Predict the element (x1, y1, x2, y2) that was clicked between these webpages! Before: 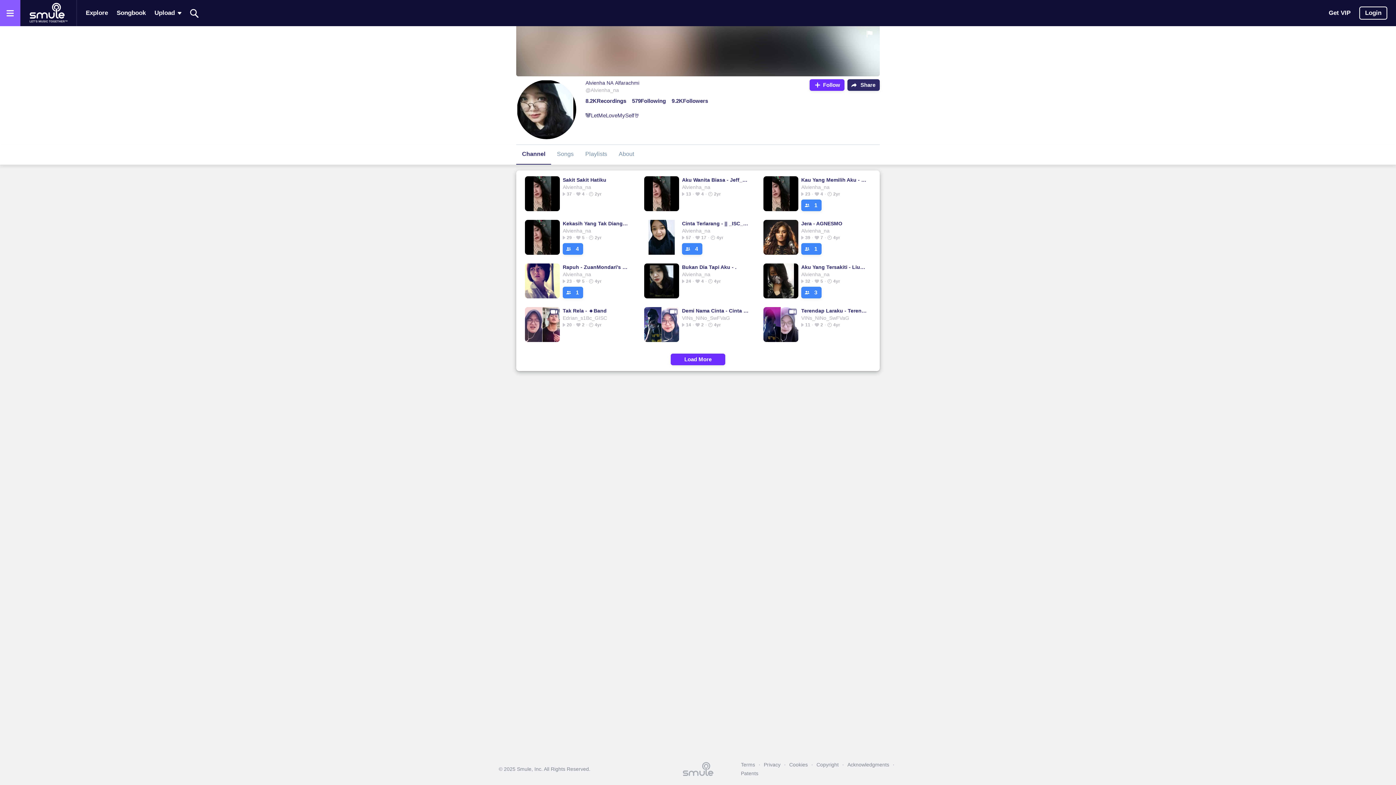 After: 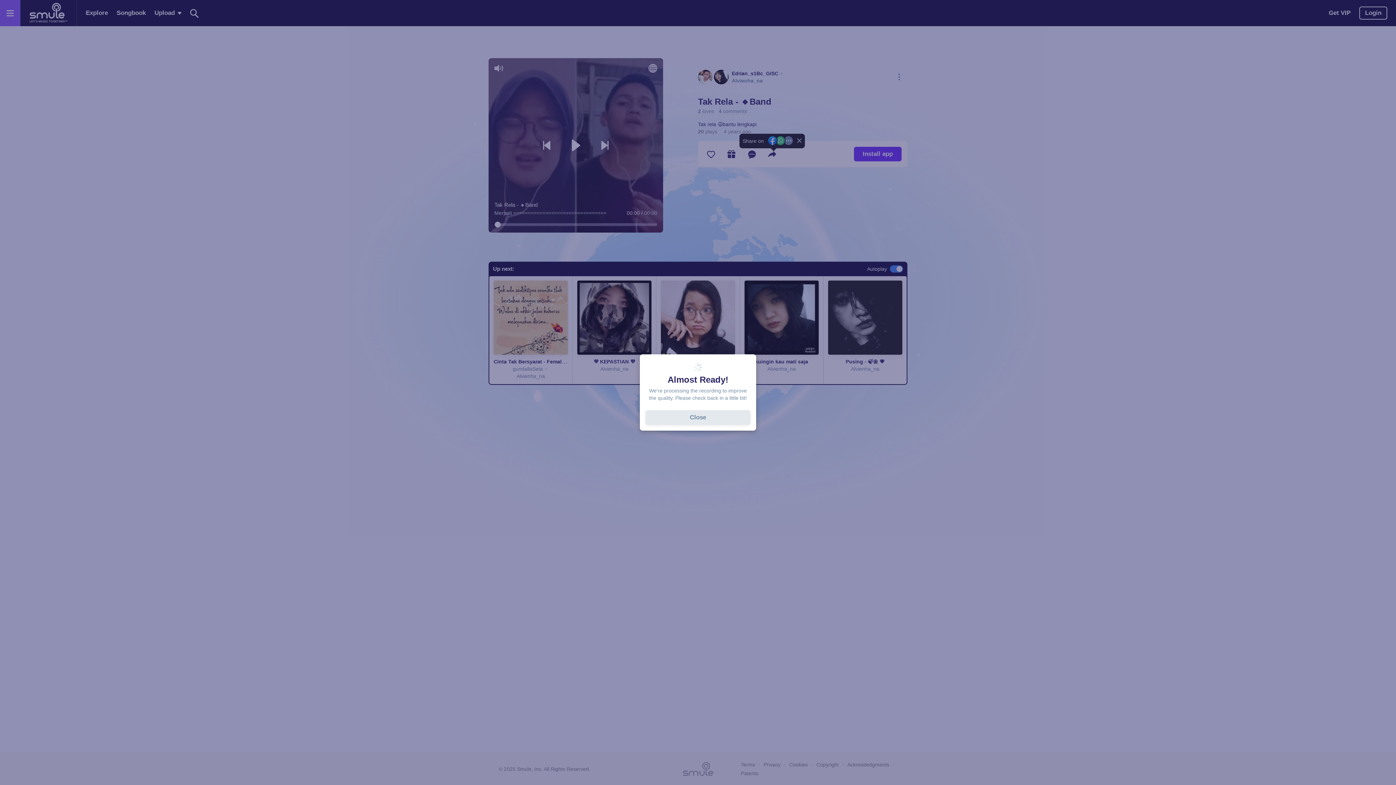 Action: label: Tak Rela - 🔸Band bbox: (562, 307, 629, 314)